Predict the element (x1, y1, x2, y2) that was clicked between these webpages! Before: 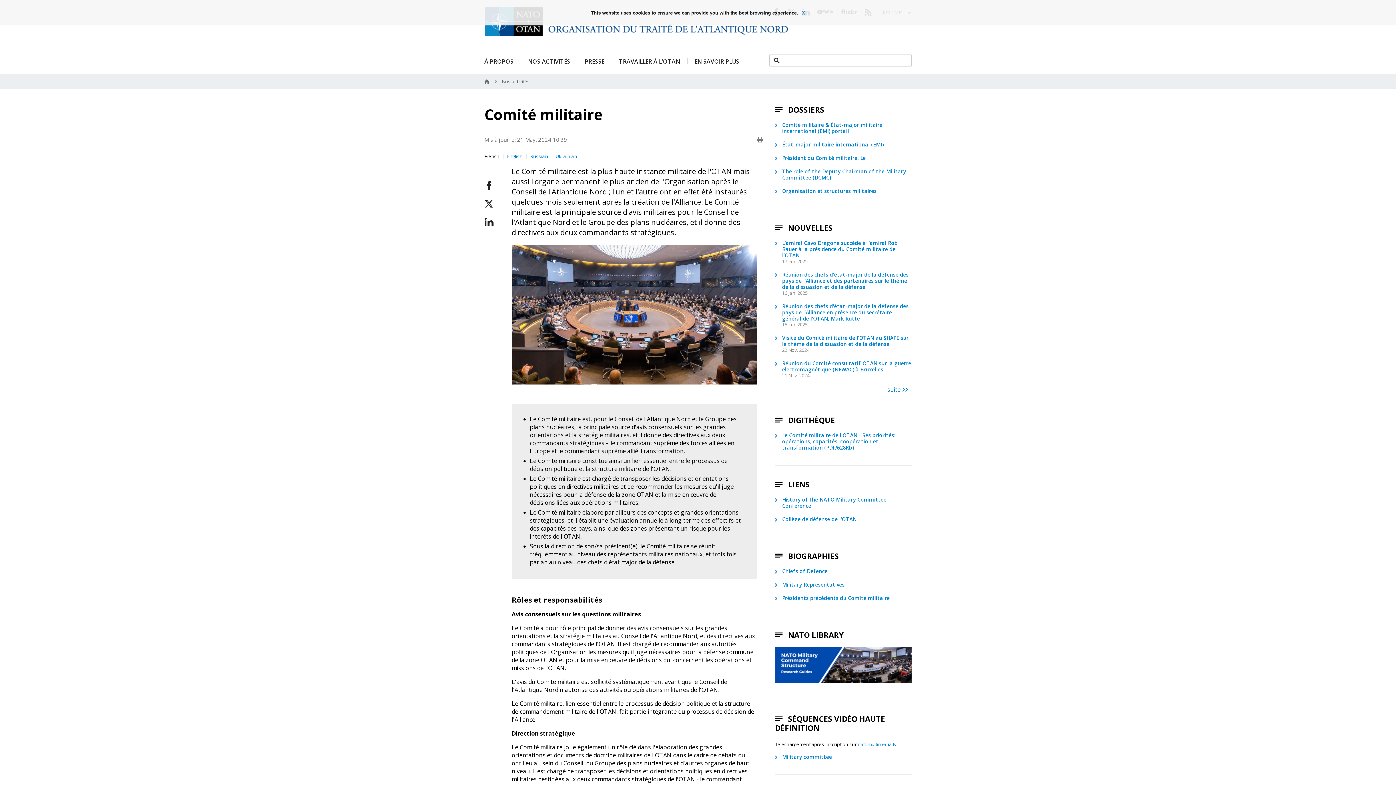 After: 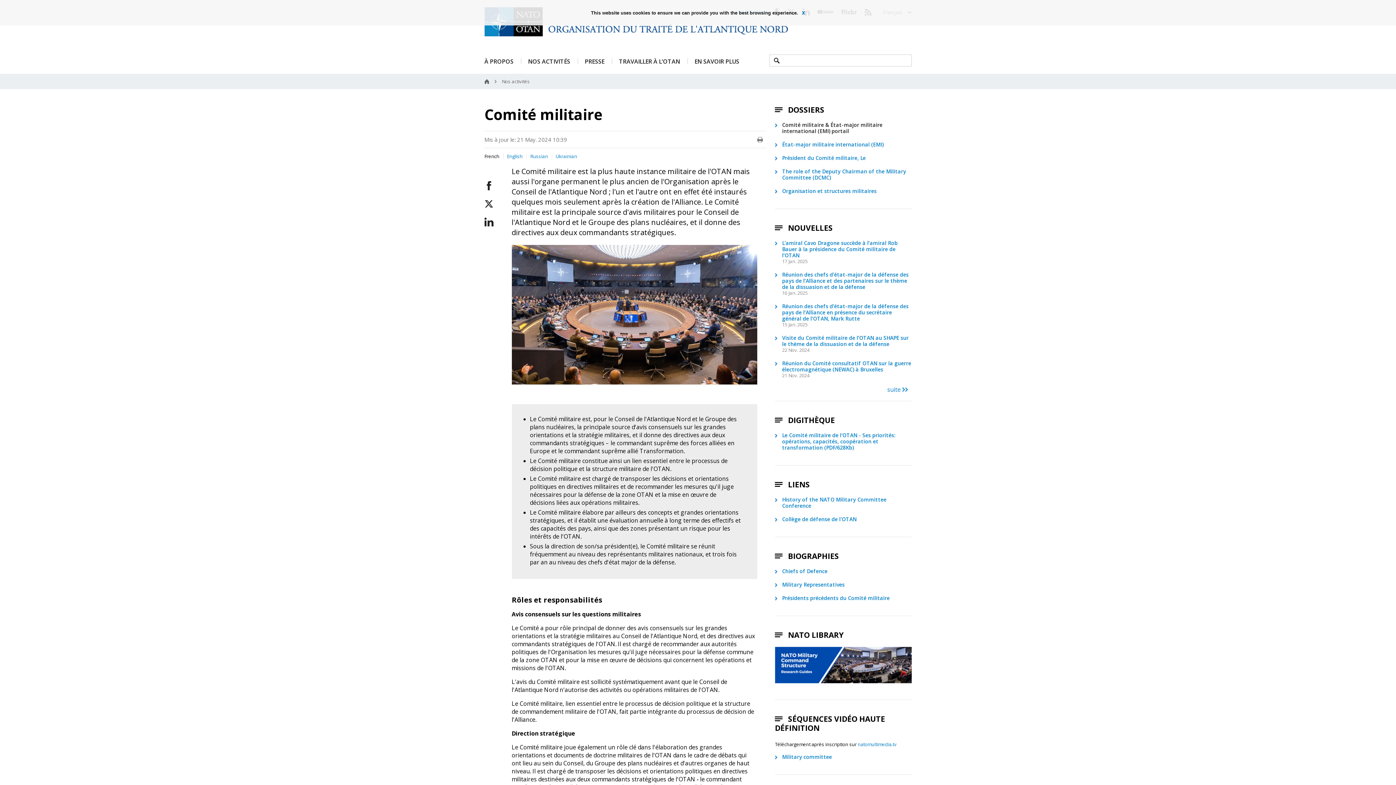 Action: bbox: (782, 120, 882, 134) label: Comité militaire & État-major militaire international (EMI) portail